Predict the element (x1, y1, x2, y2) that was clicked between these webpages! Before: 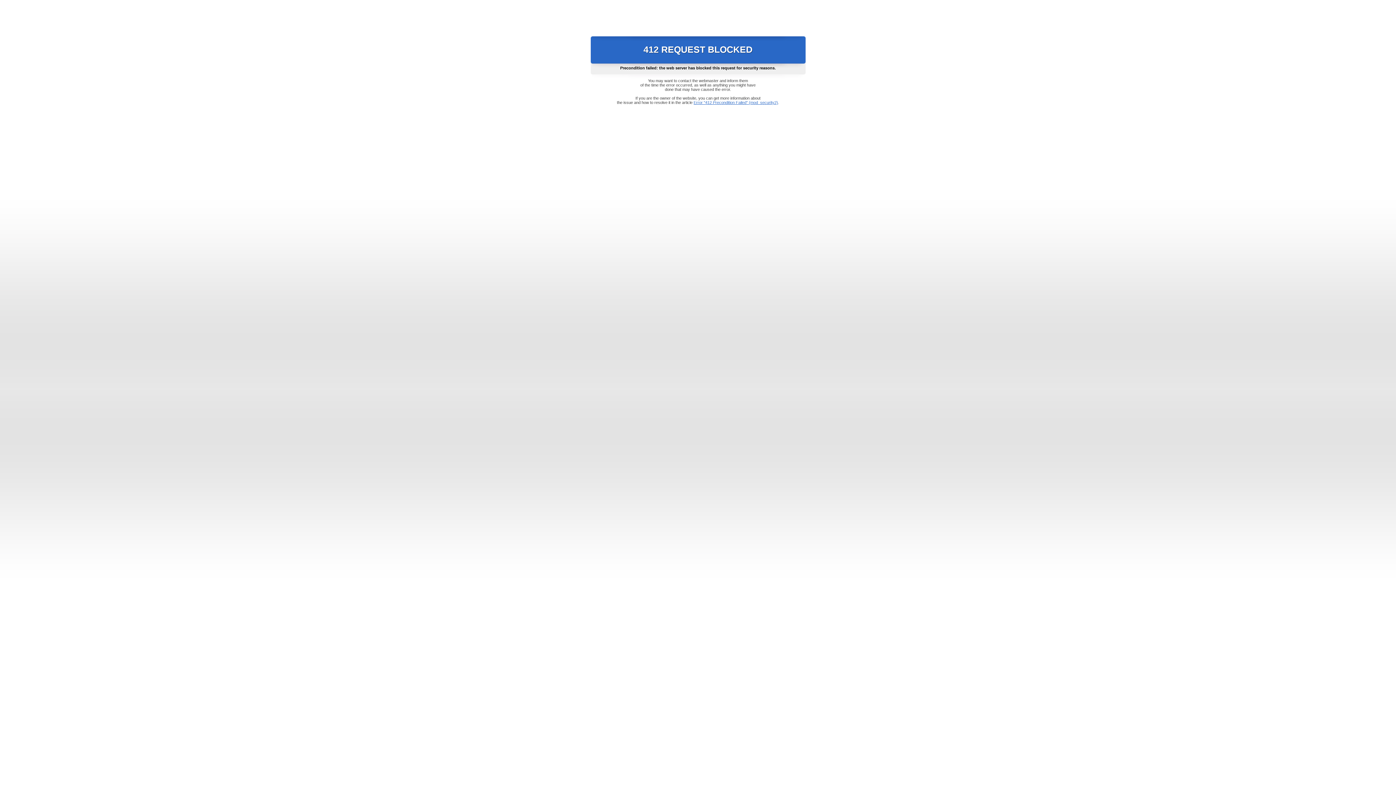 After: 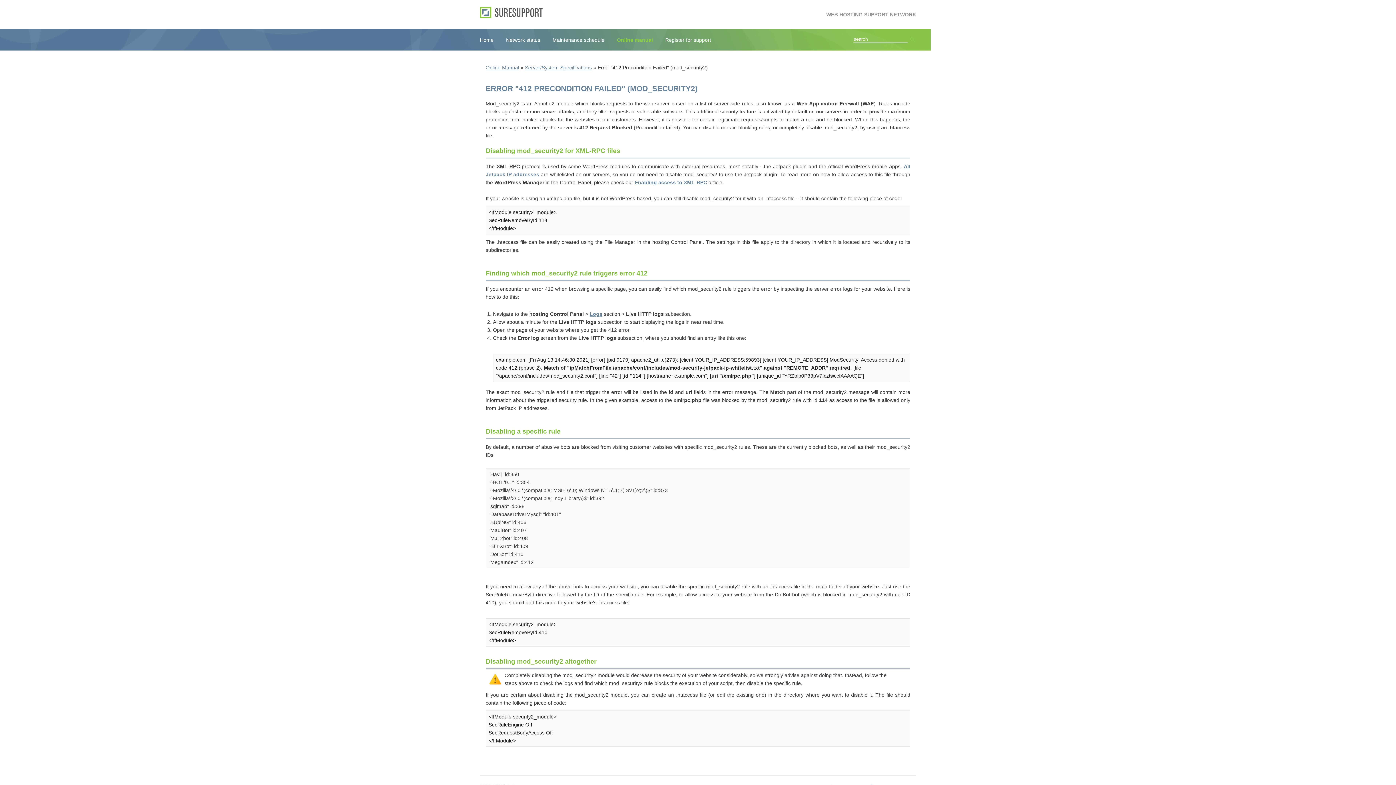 Action: label: Error "412 Precondition Failed" (mod_security2) bbox: (693, 100, 778, 104)